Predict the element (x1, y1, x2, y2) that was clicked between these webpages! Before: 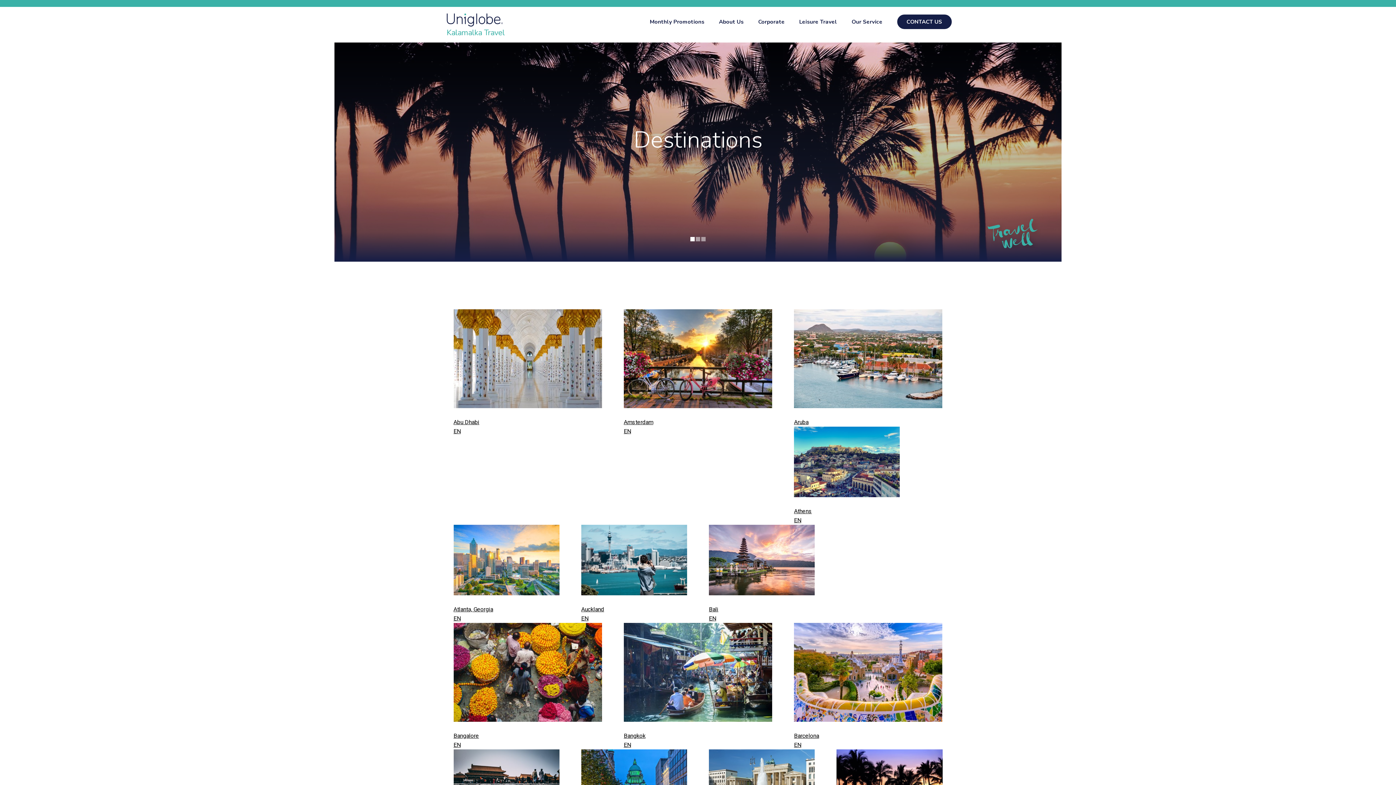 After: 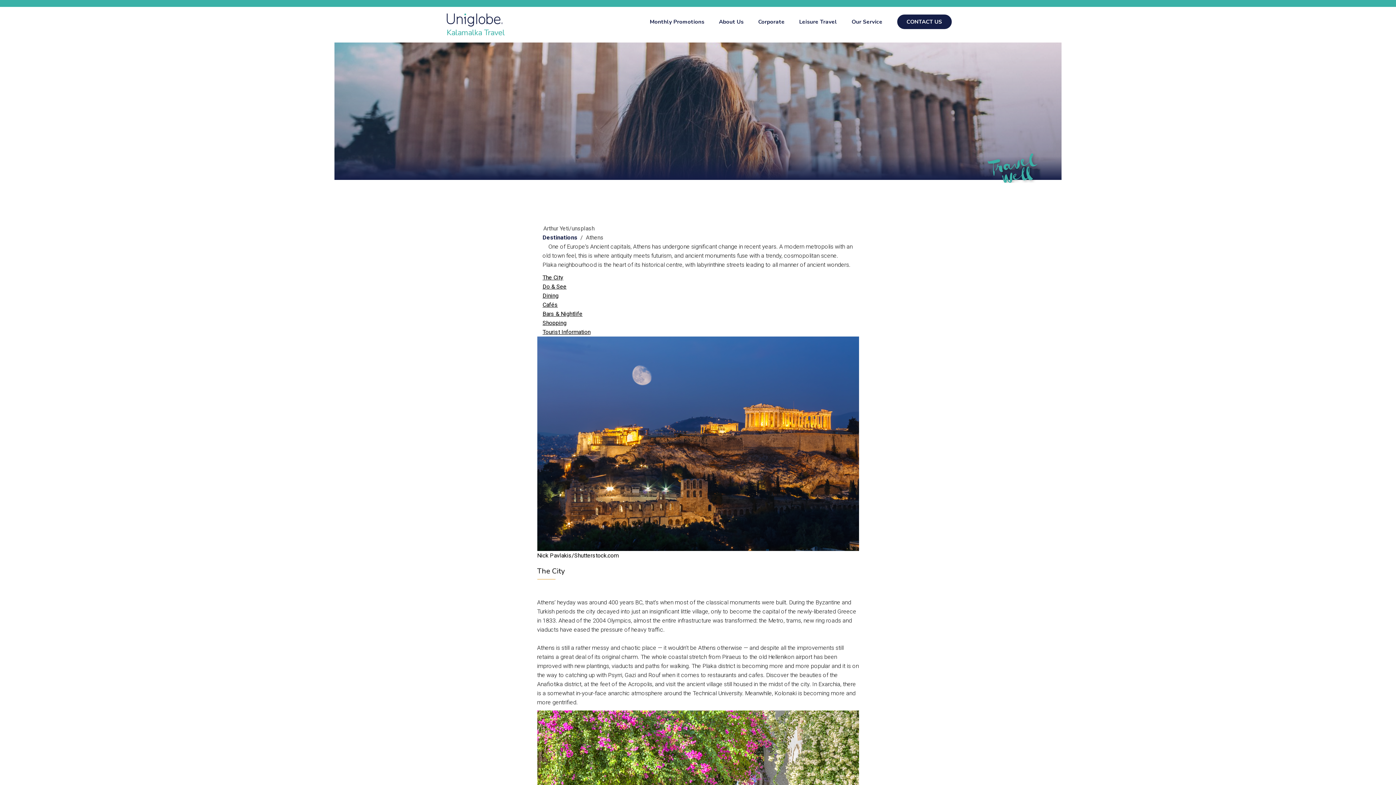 Action: bbox: (794, 458, 900, 524) label: Athens
EN